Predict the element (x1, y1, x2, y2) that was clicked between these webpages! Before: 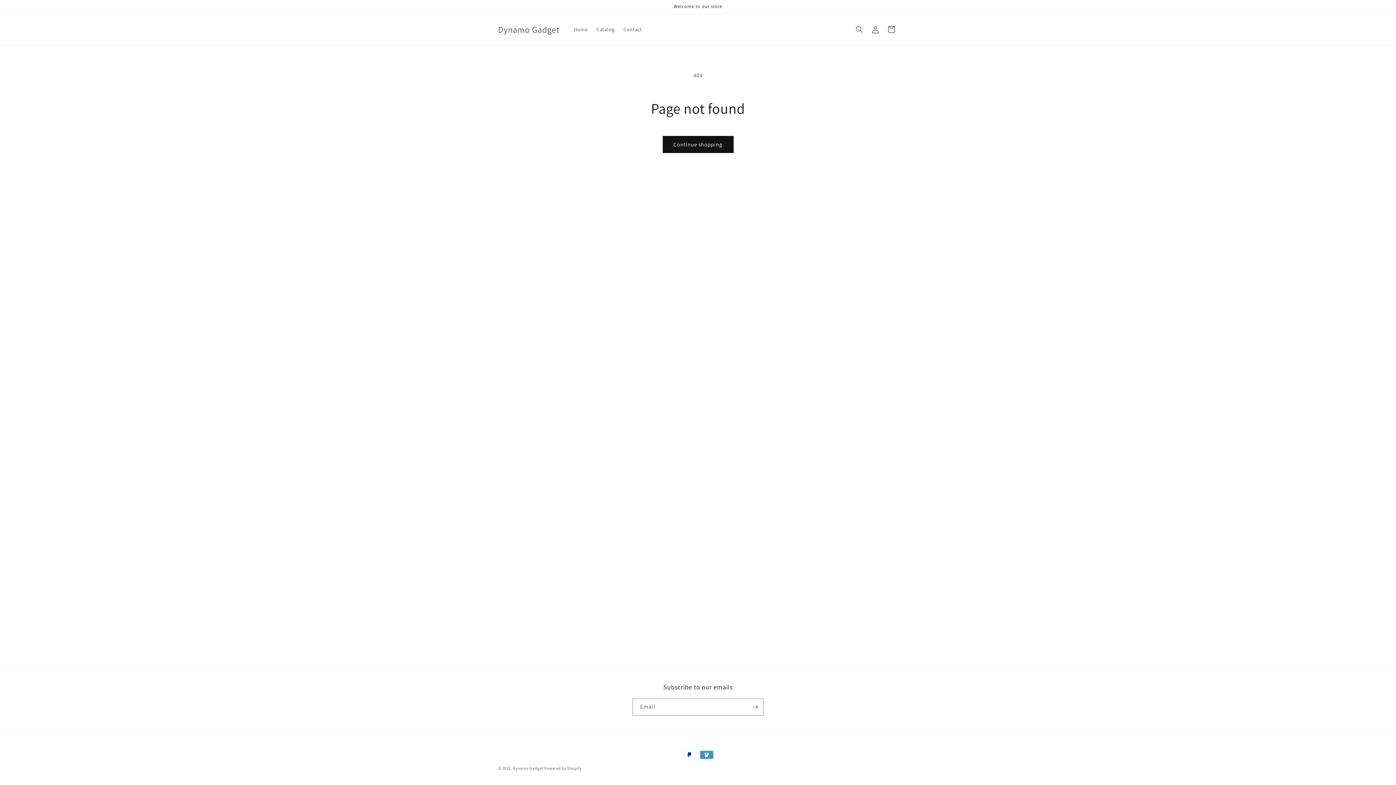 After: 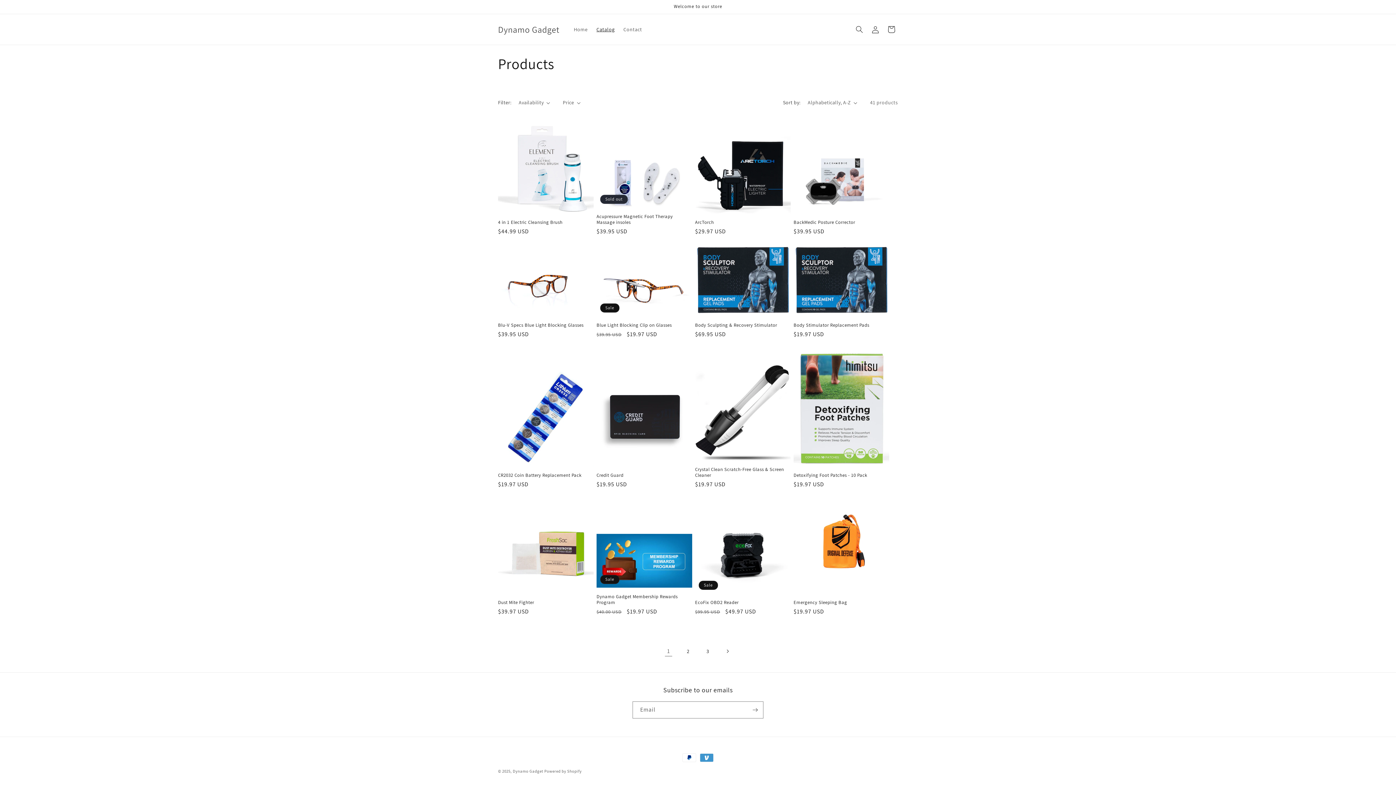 Action: label: Continue shopping bbox: (662, 136, 733, 153)